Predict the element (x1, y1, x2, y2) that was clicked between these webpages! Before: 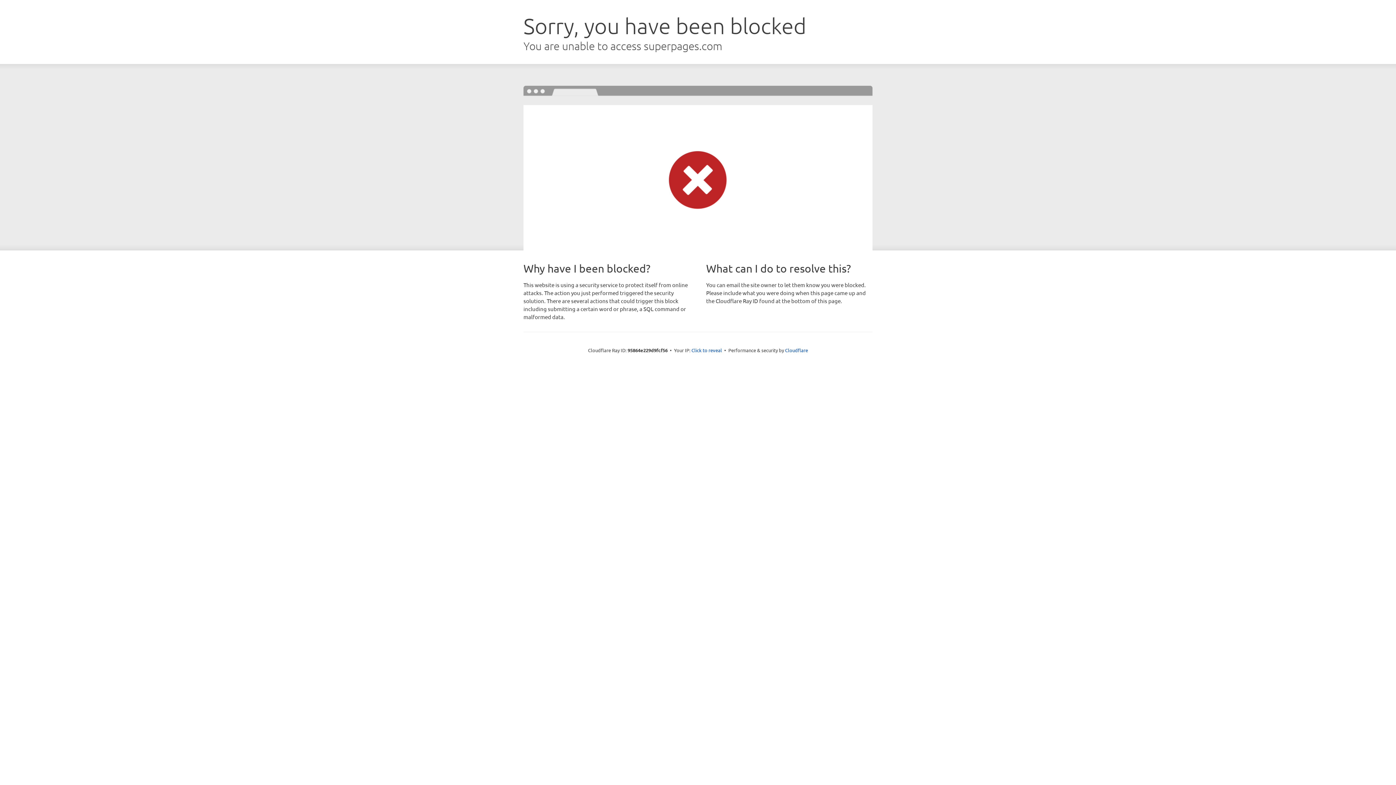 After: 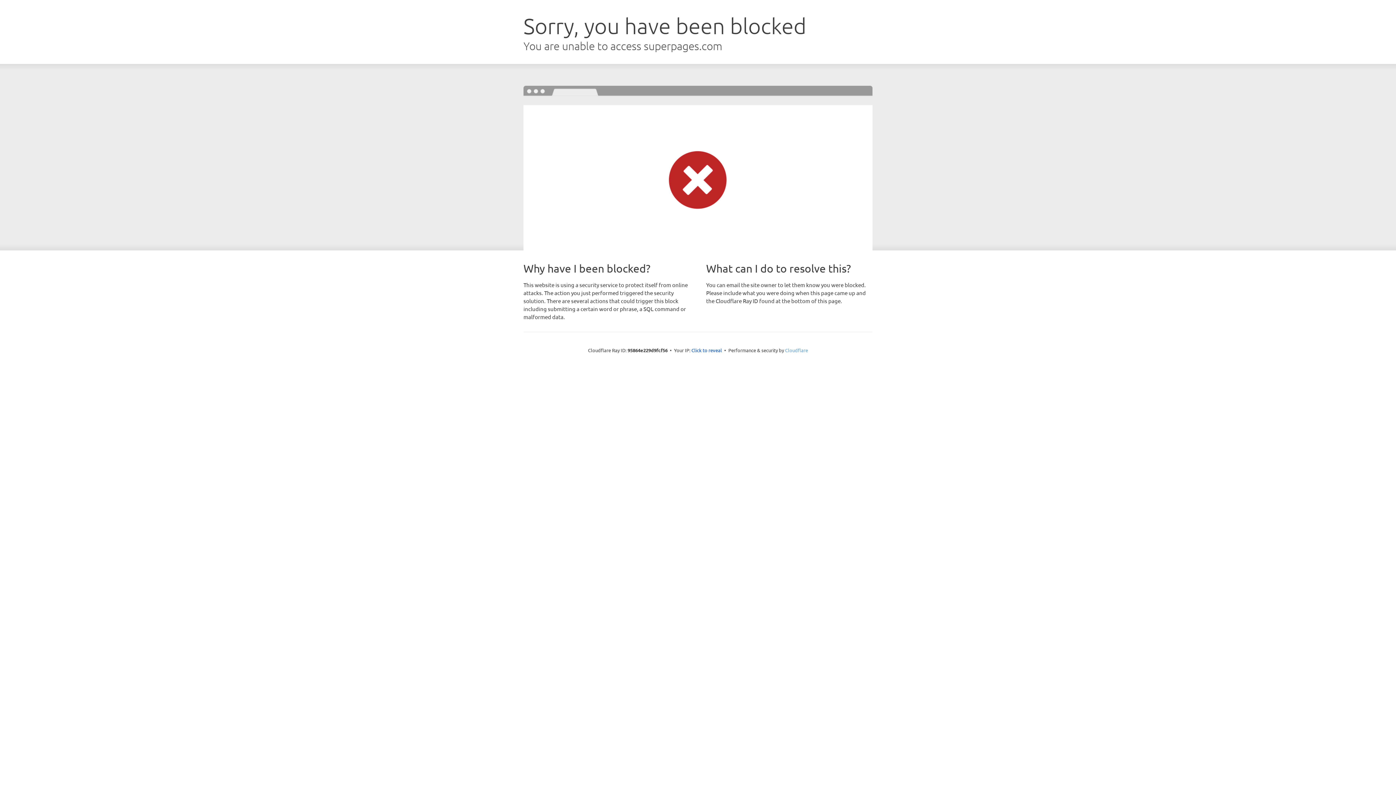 Action: label: Cloudflare bbox: (785, 347, 808, 353)